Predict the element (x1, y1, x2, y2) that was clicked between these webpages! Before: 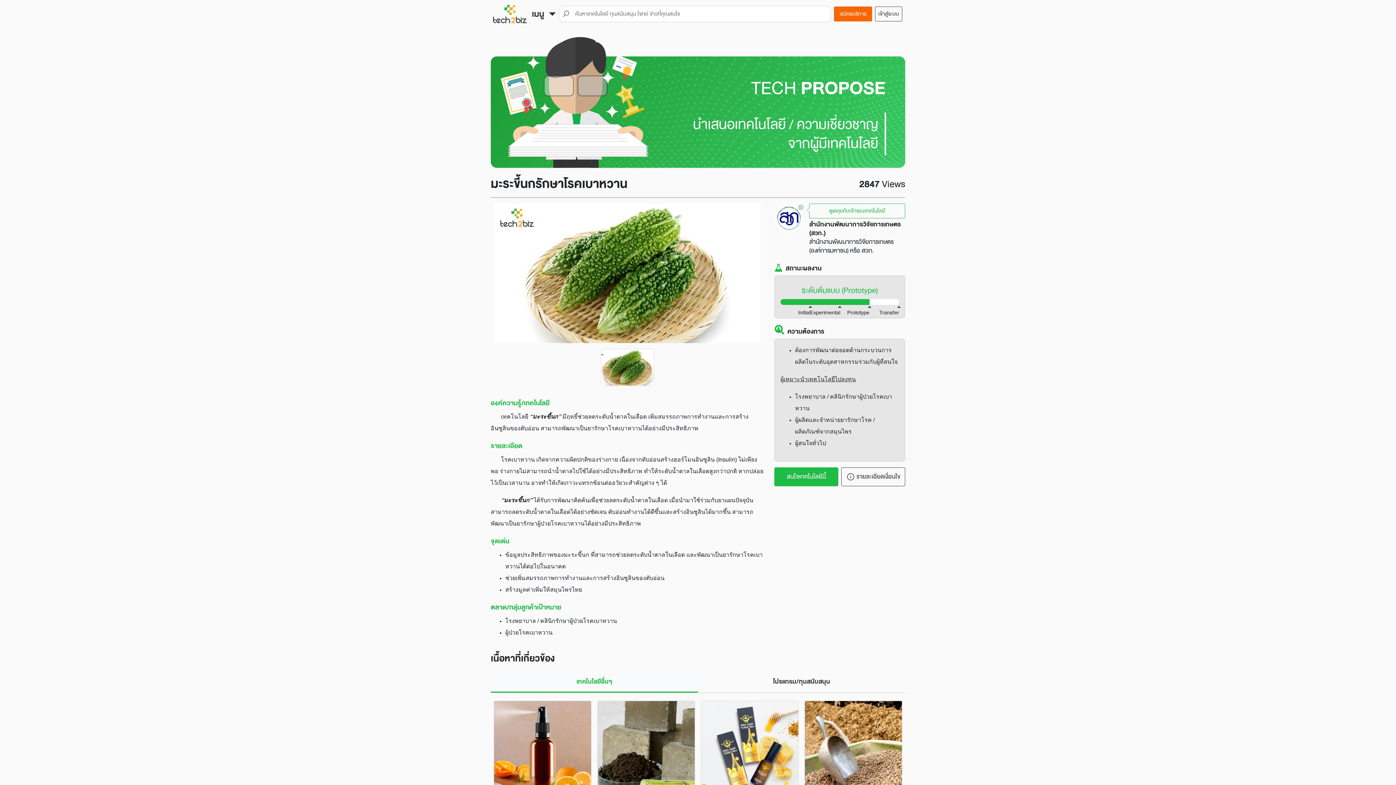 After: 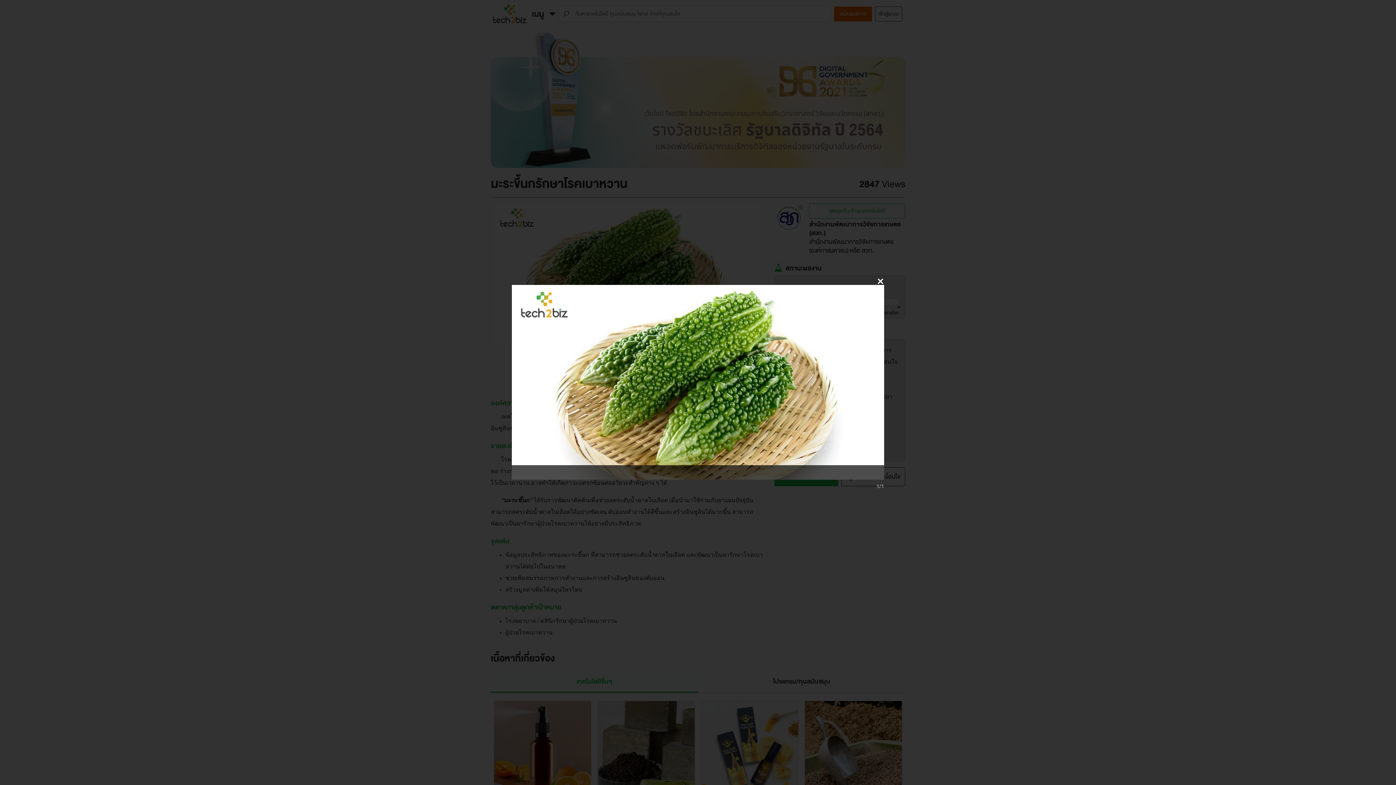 Action: bbox: (493, 203, 760, 343)